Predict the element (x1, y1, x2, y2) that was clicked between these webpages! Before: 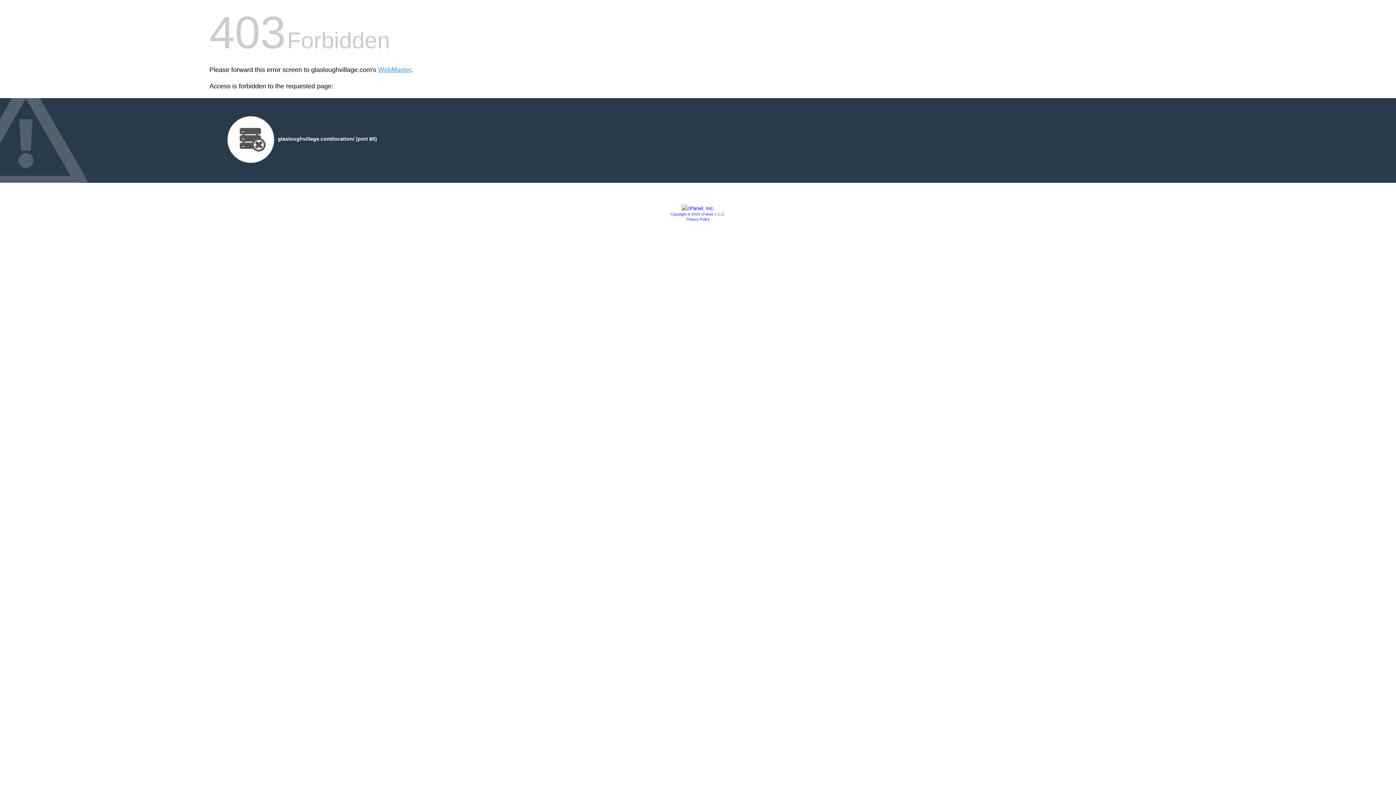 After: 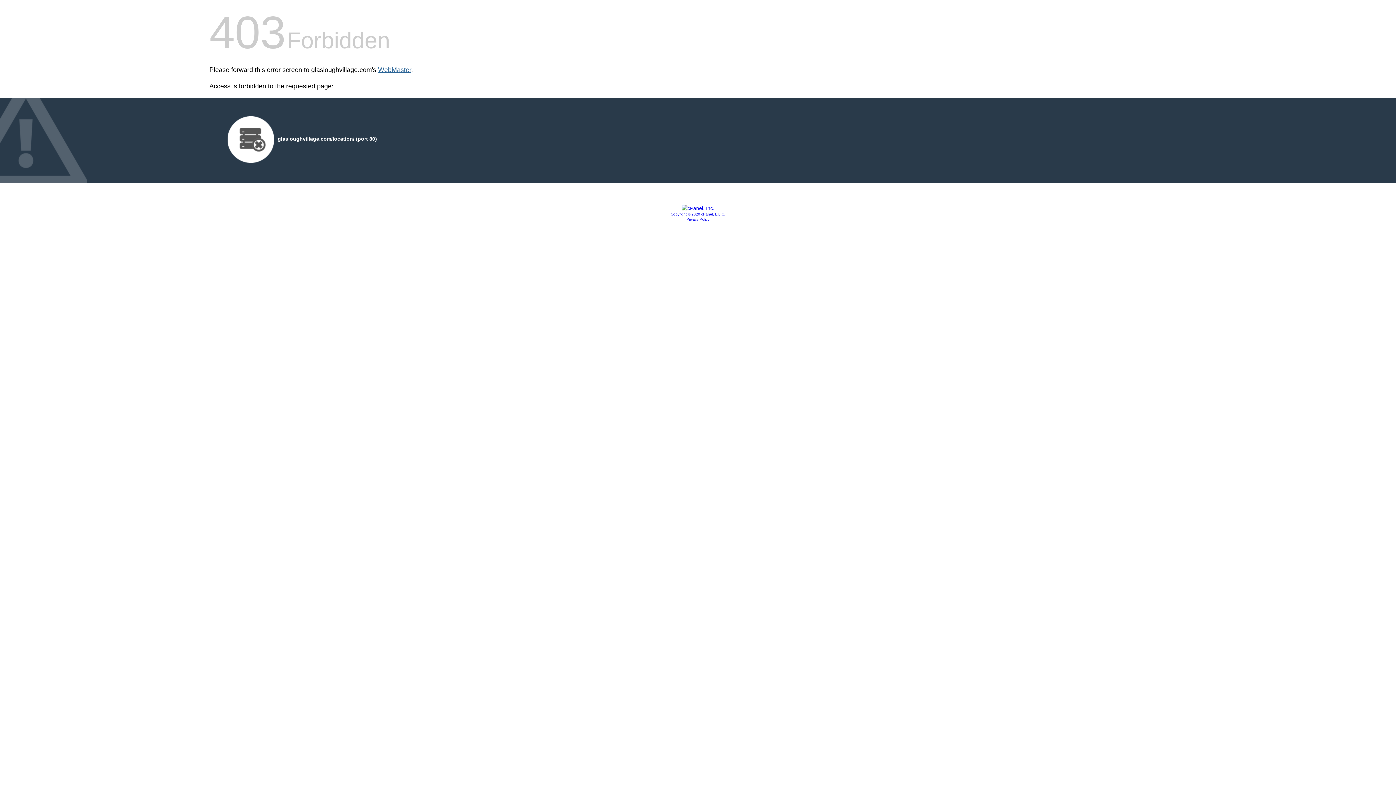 Action: label: WebMaster bbox: (378, 66, 411, 73)